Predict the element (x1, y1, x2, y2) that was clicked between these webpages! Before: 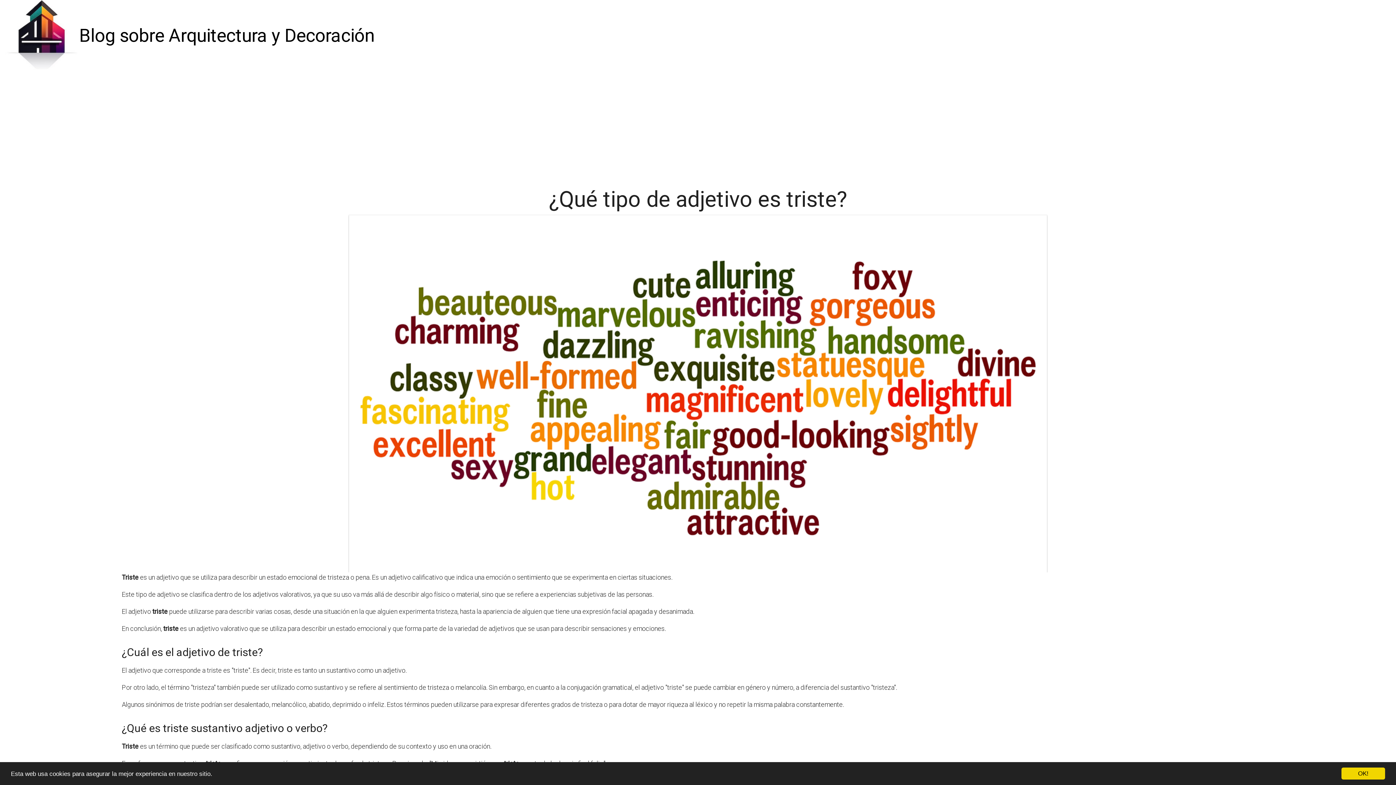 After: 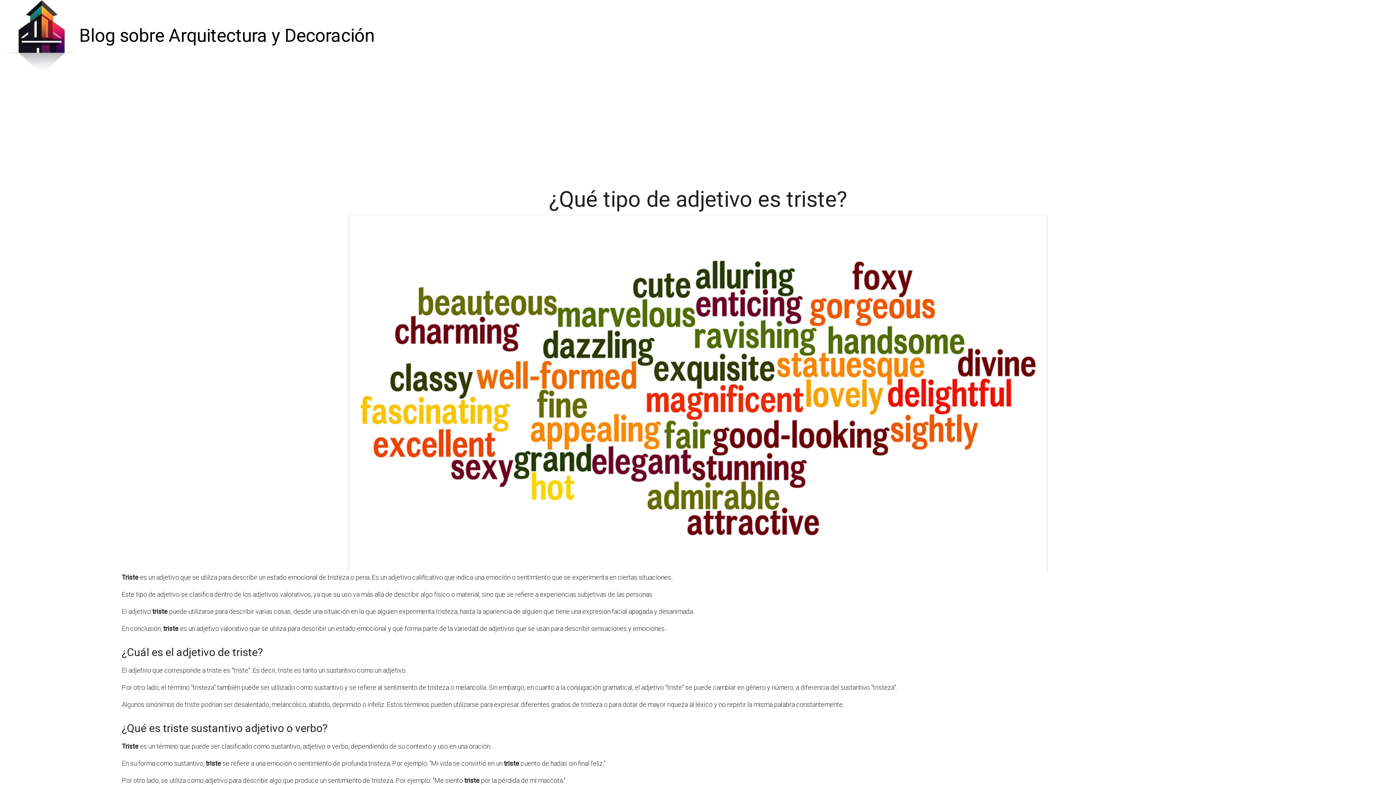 Action: bbox: (1341, 768, 1385, 780) label: OK!